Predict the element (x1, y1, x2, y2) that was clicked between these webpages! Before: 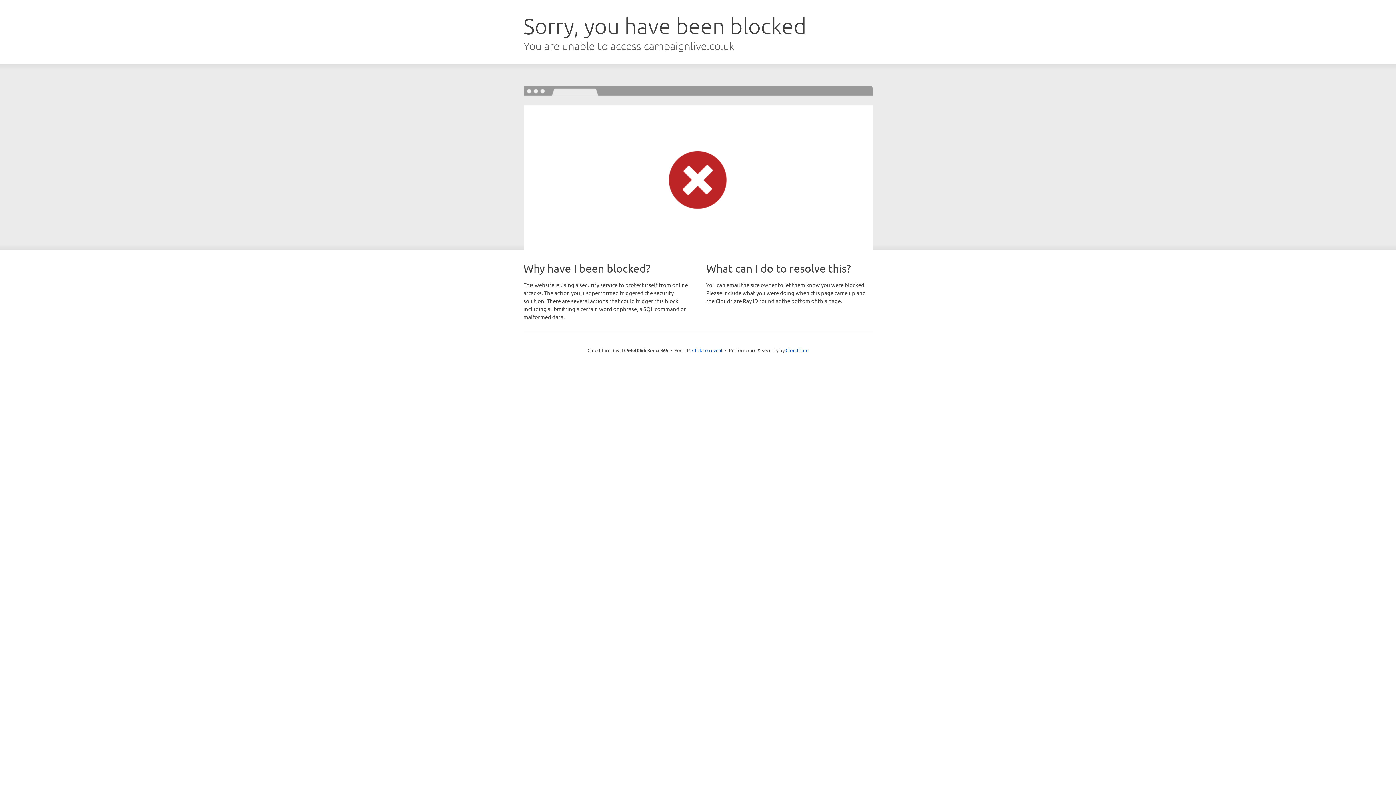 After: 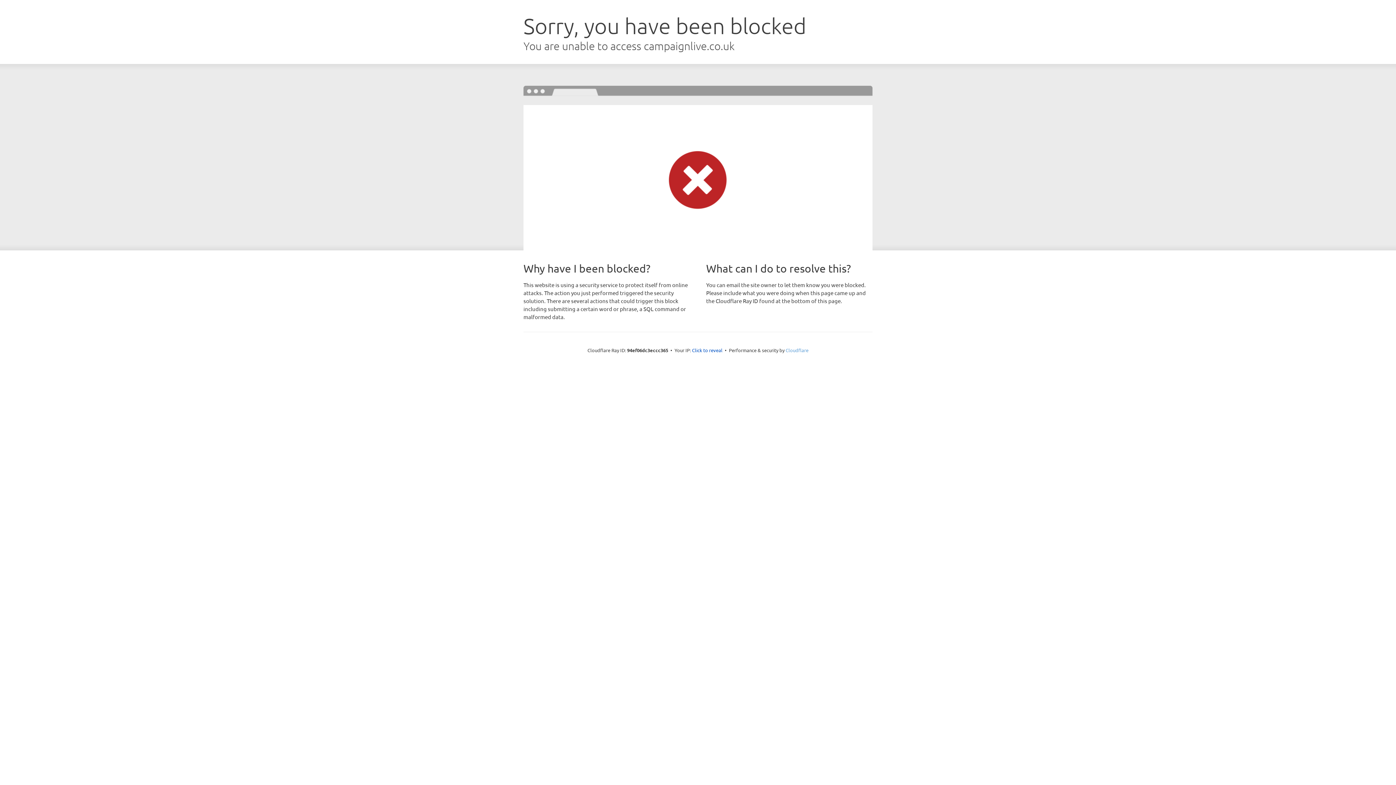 Action: label: Cloudflare bbox: (785, 347, 808, 353)